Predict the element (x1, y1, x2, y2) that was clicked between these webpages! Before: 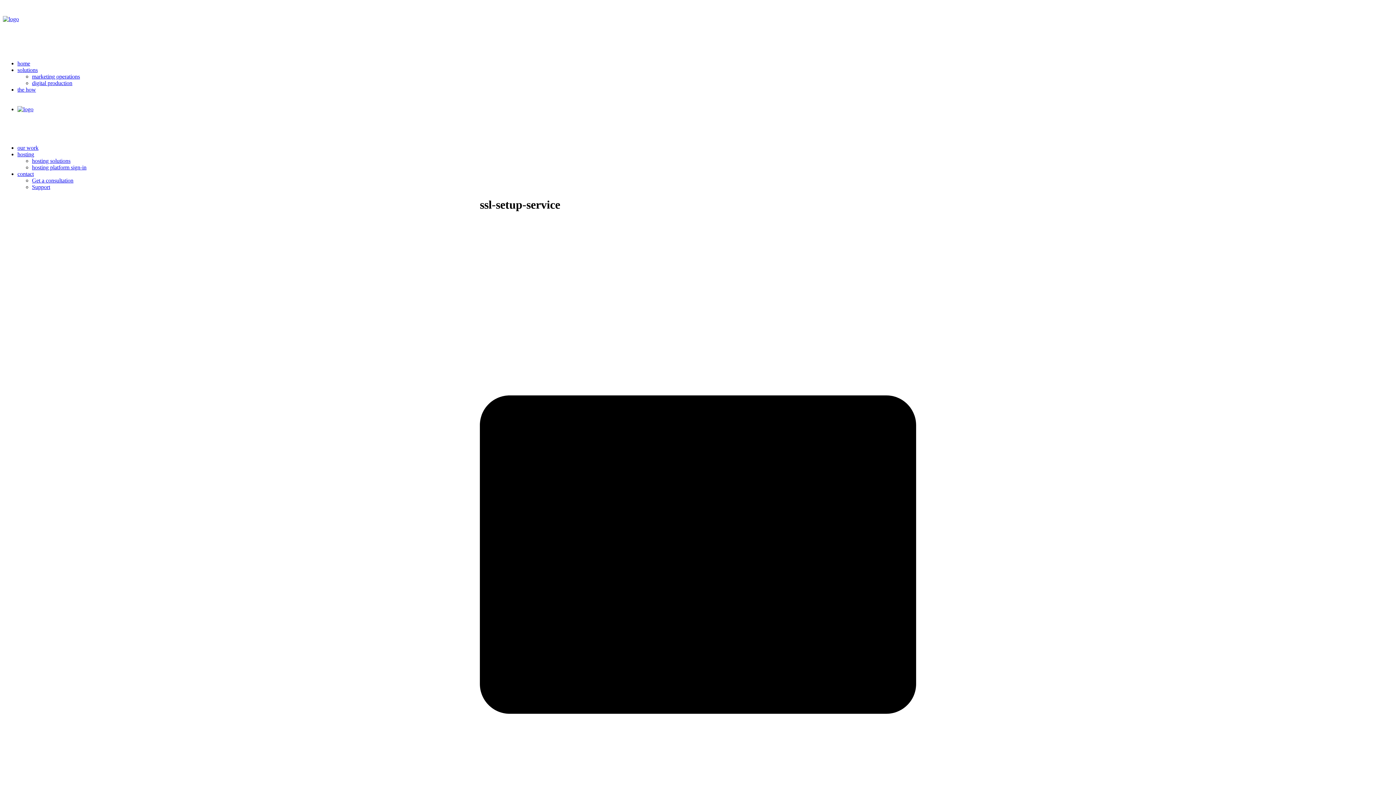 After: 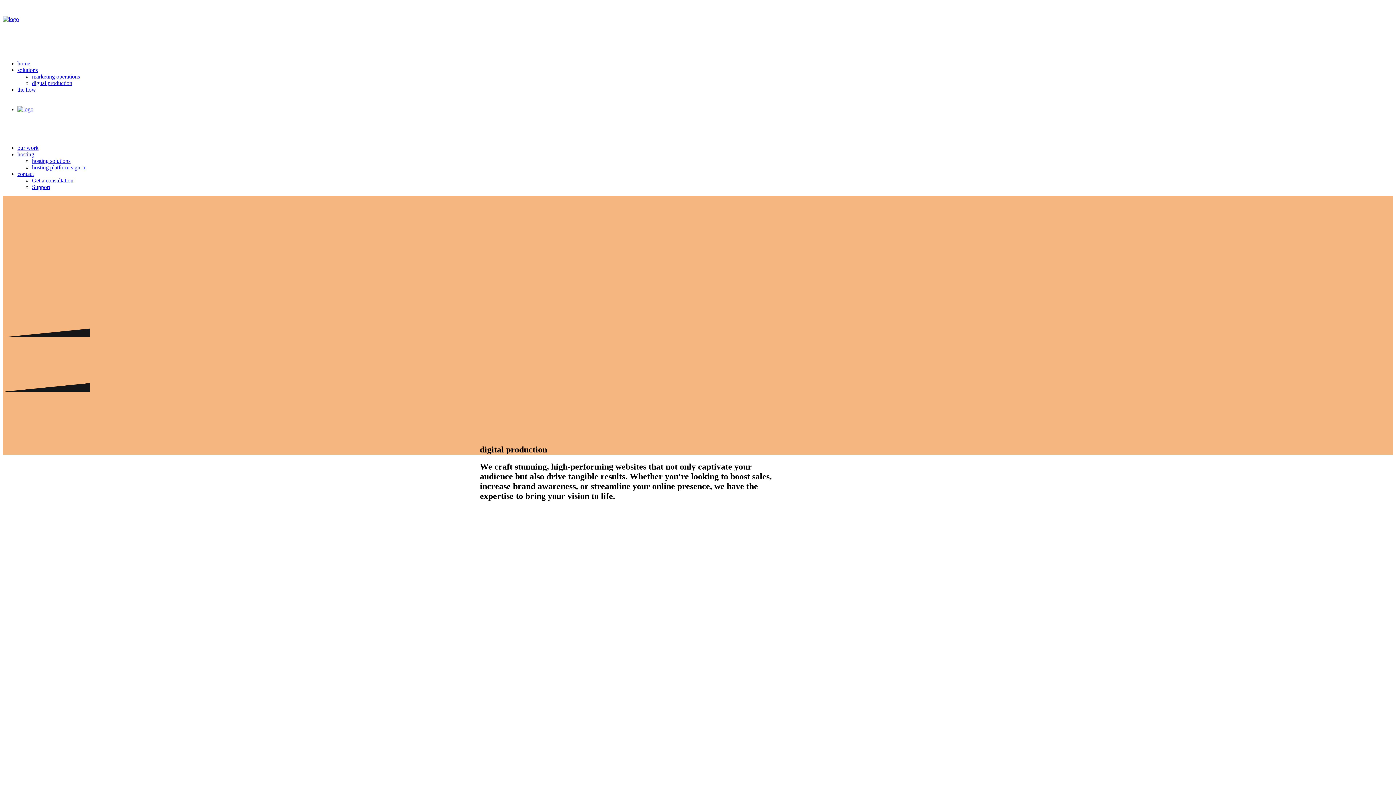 Action: label: digital production bbox: (32, 80, 72, 86)